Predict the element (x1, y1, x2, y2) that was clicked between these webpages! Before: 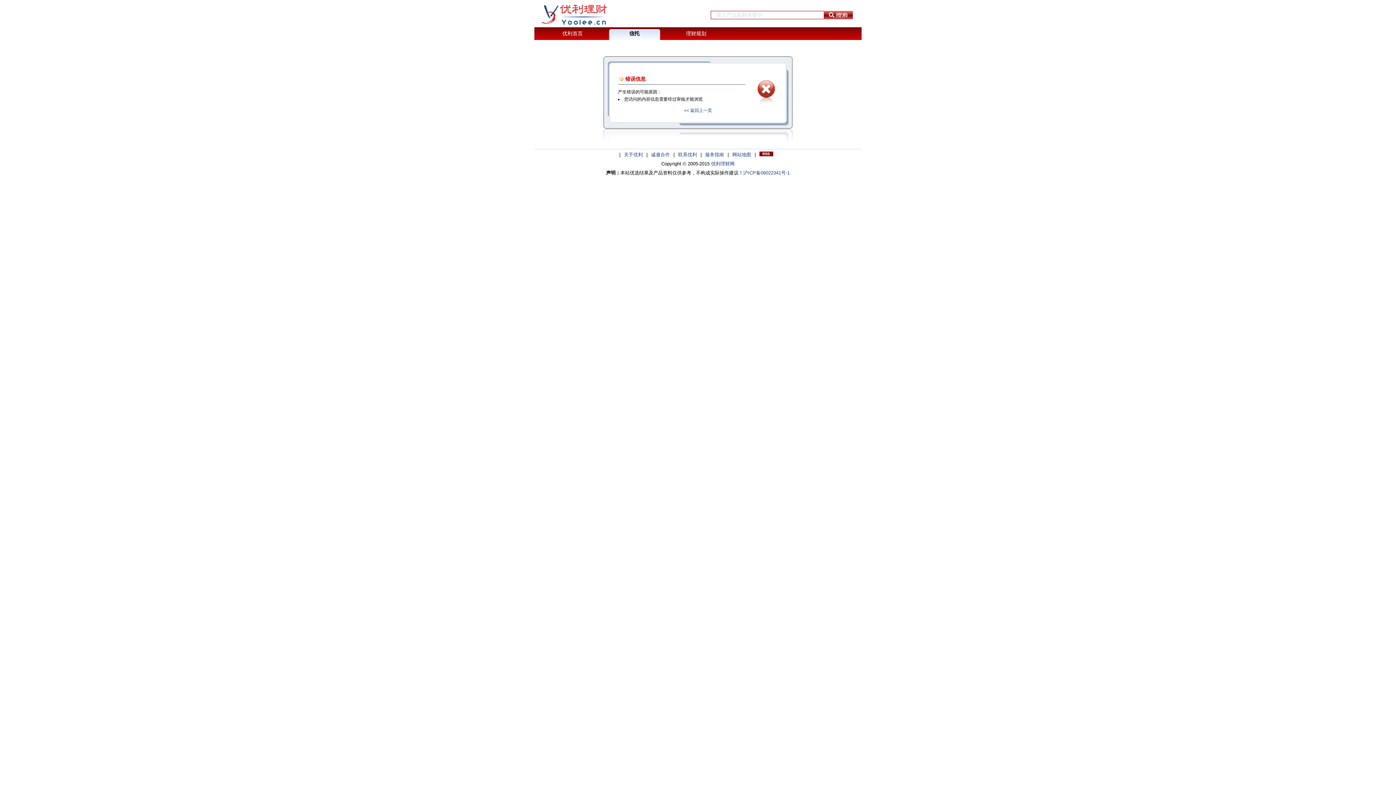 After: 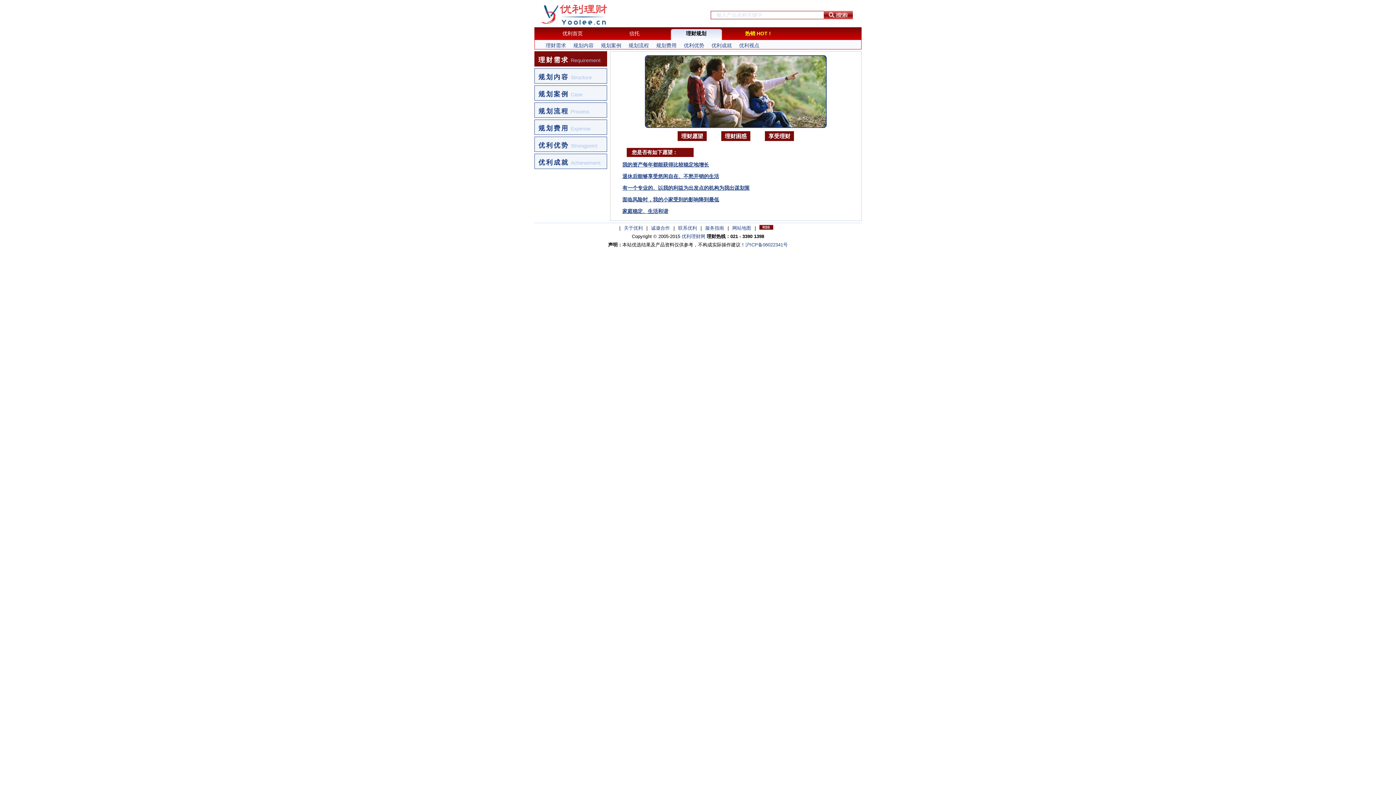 Action: bbox: (665, 27, 727, 40) label: 理财规划